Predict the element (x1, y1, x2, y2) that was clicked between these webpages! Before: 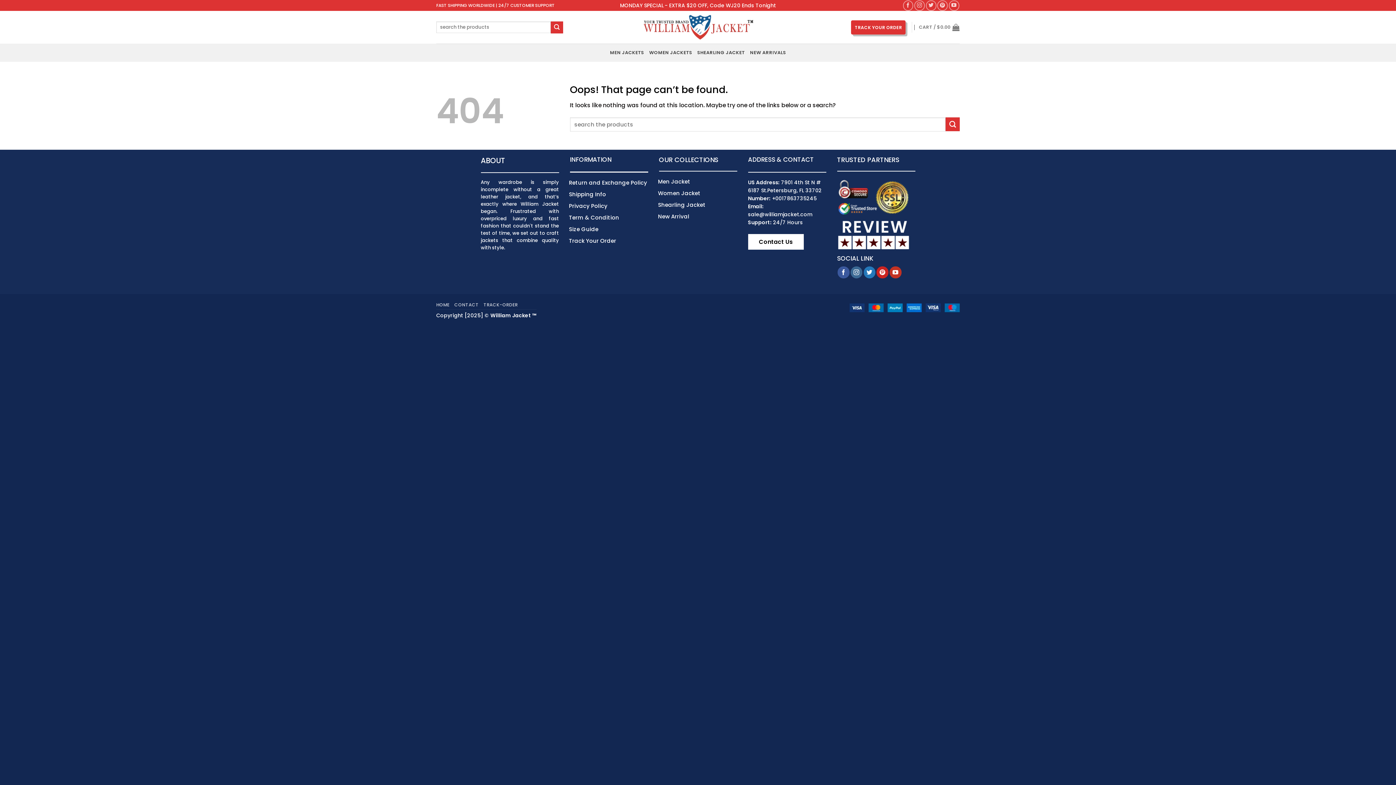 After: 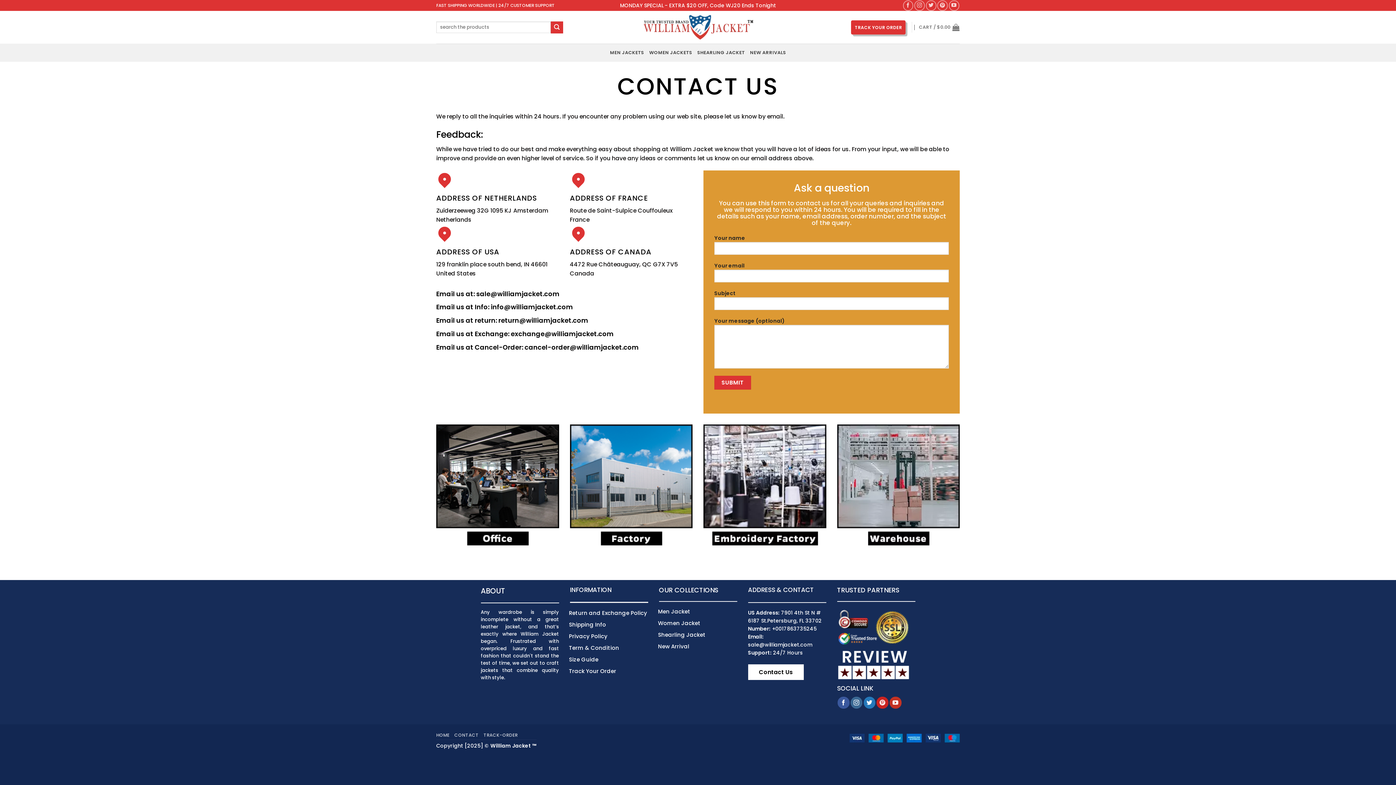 Action: label: Contact Us bbox: (748, 234, 803, 249)